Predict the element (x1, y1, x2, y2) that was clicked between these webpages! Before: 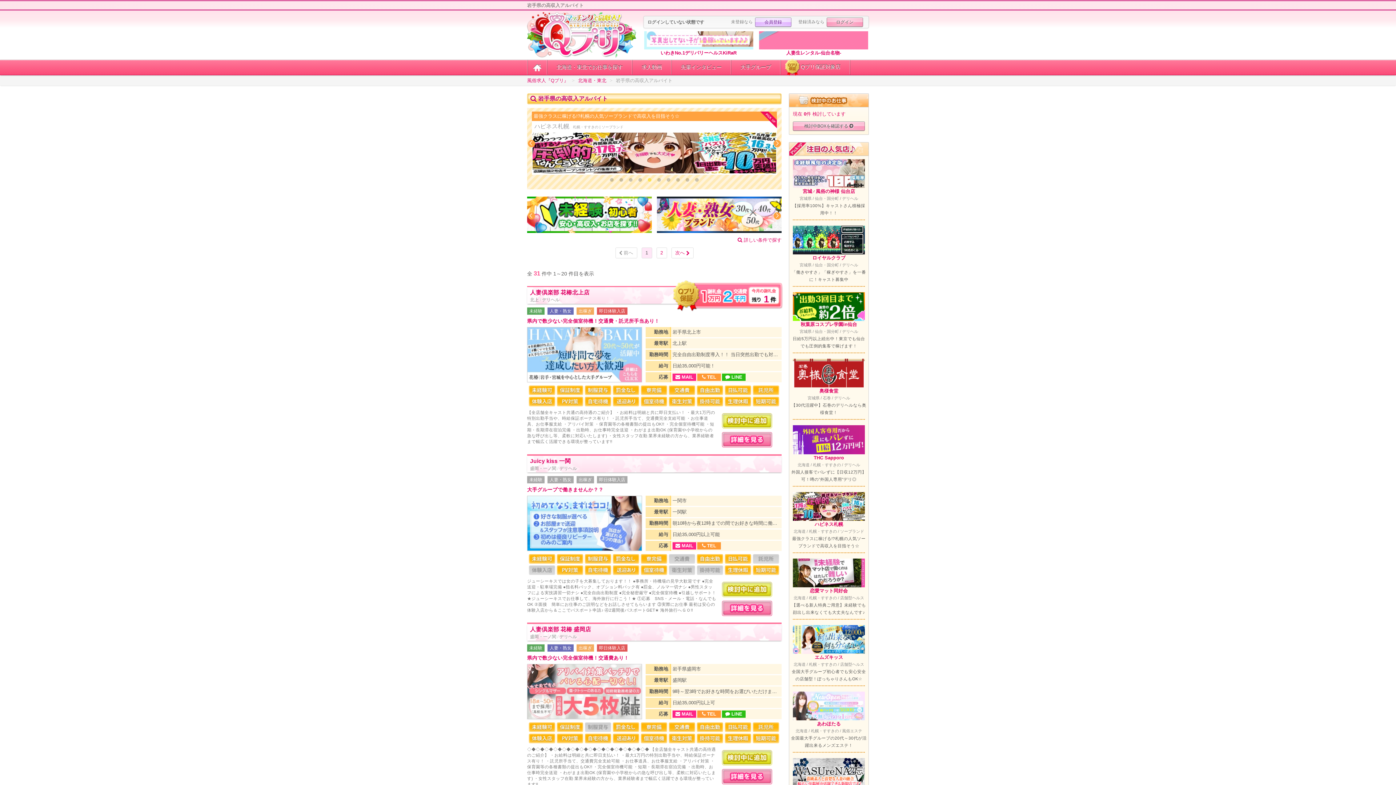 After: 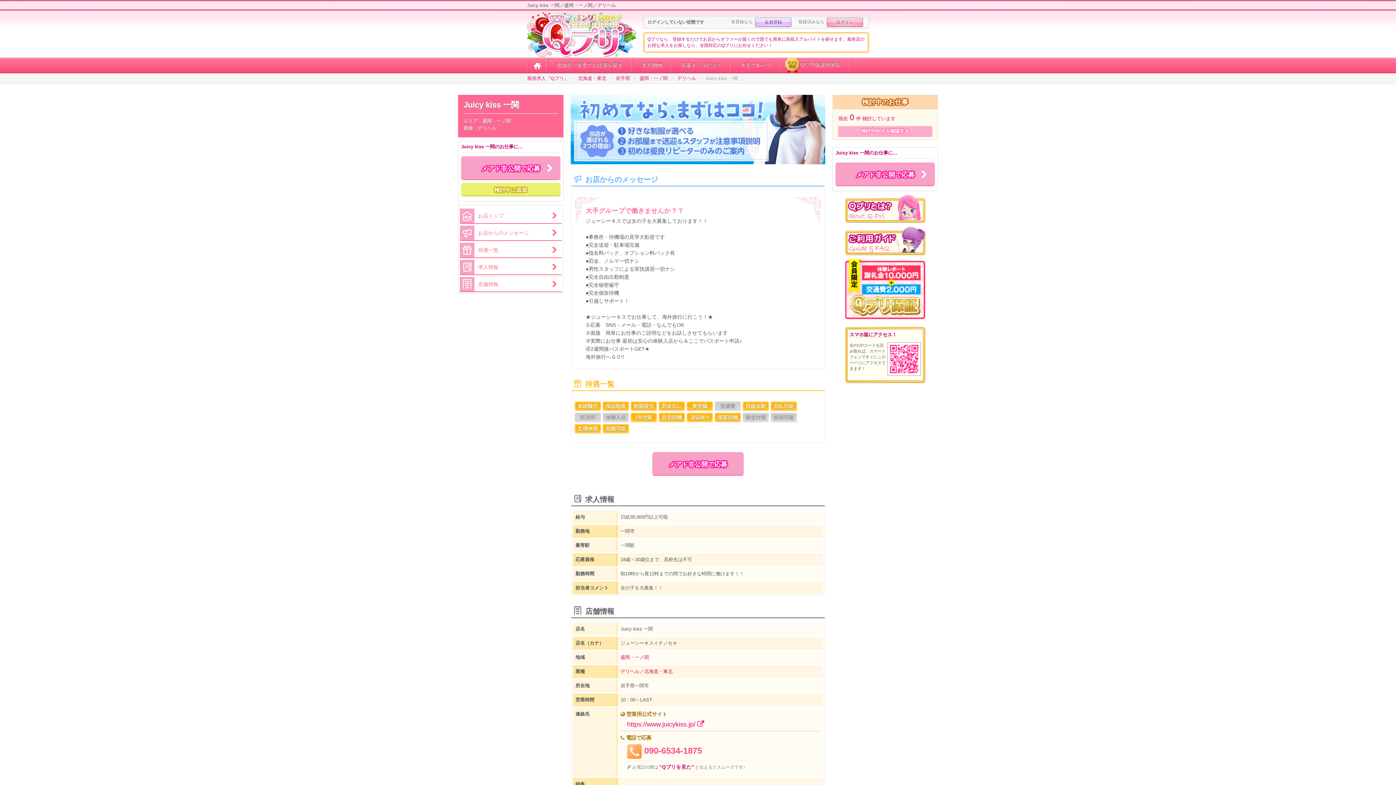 Action: bbox: (530, 458, 570, 464) label: Juicy kiss 一関